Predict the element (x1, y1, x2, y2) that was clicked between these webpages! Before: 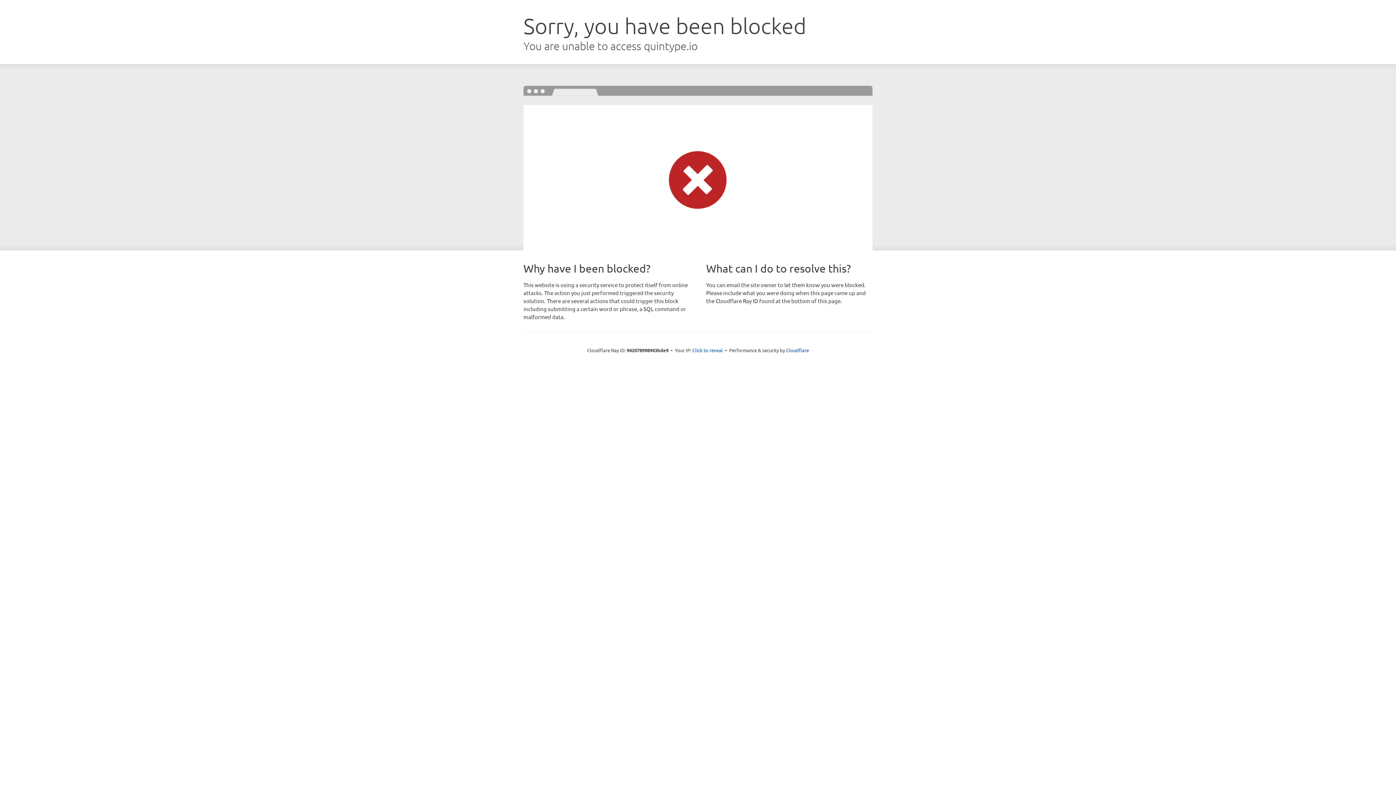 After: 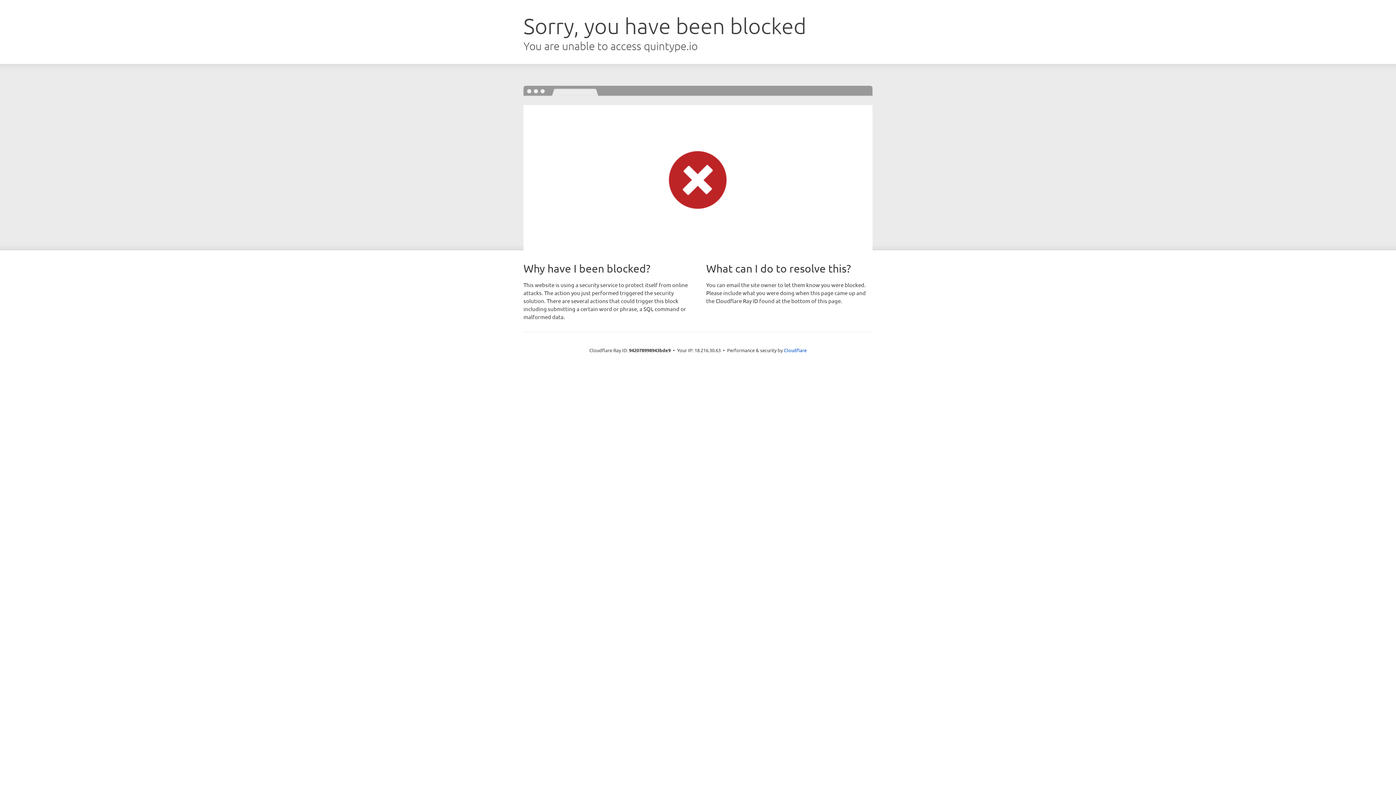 Action: bbox: (692, 346, 723, 353) label: Click to reveal